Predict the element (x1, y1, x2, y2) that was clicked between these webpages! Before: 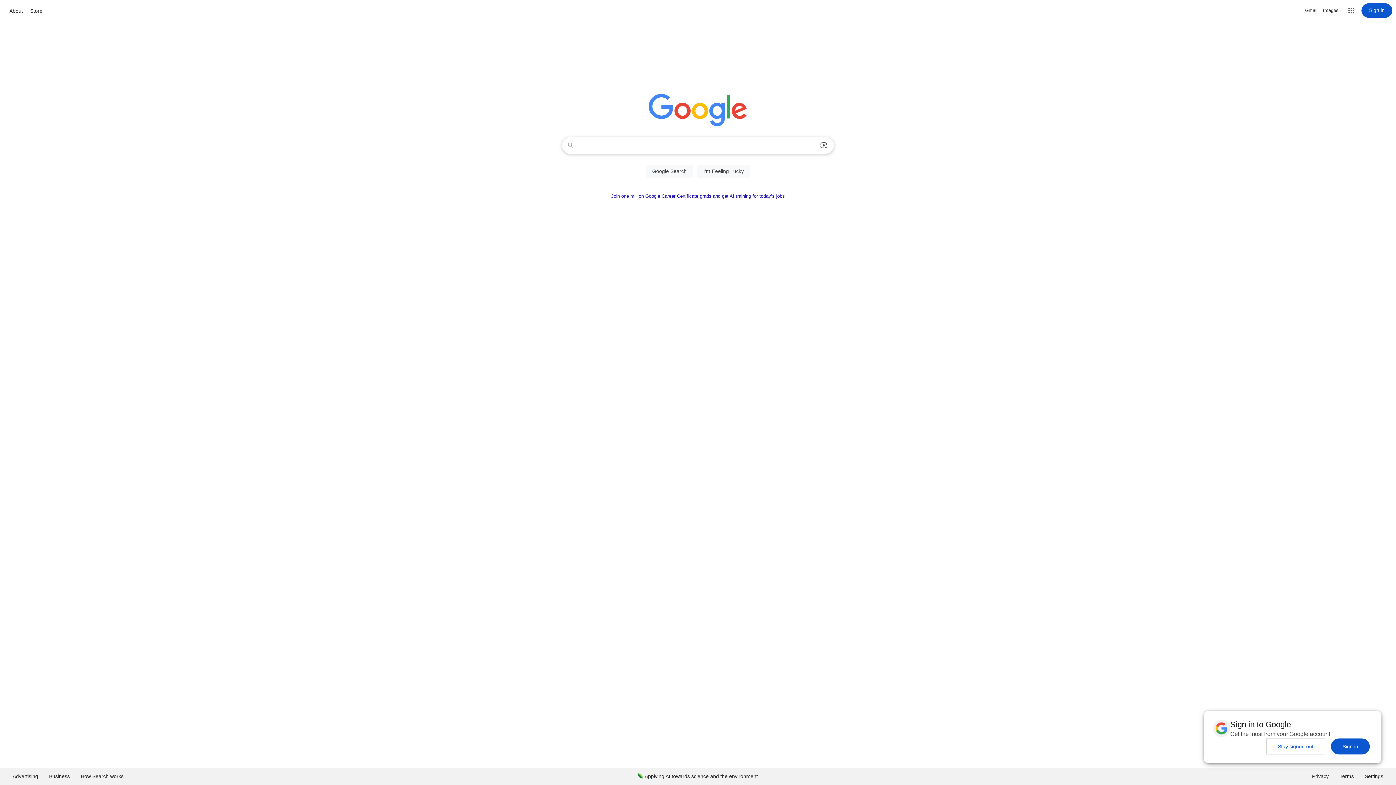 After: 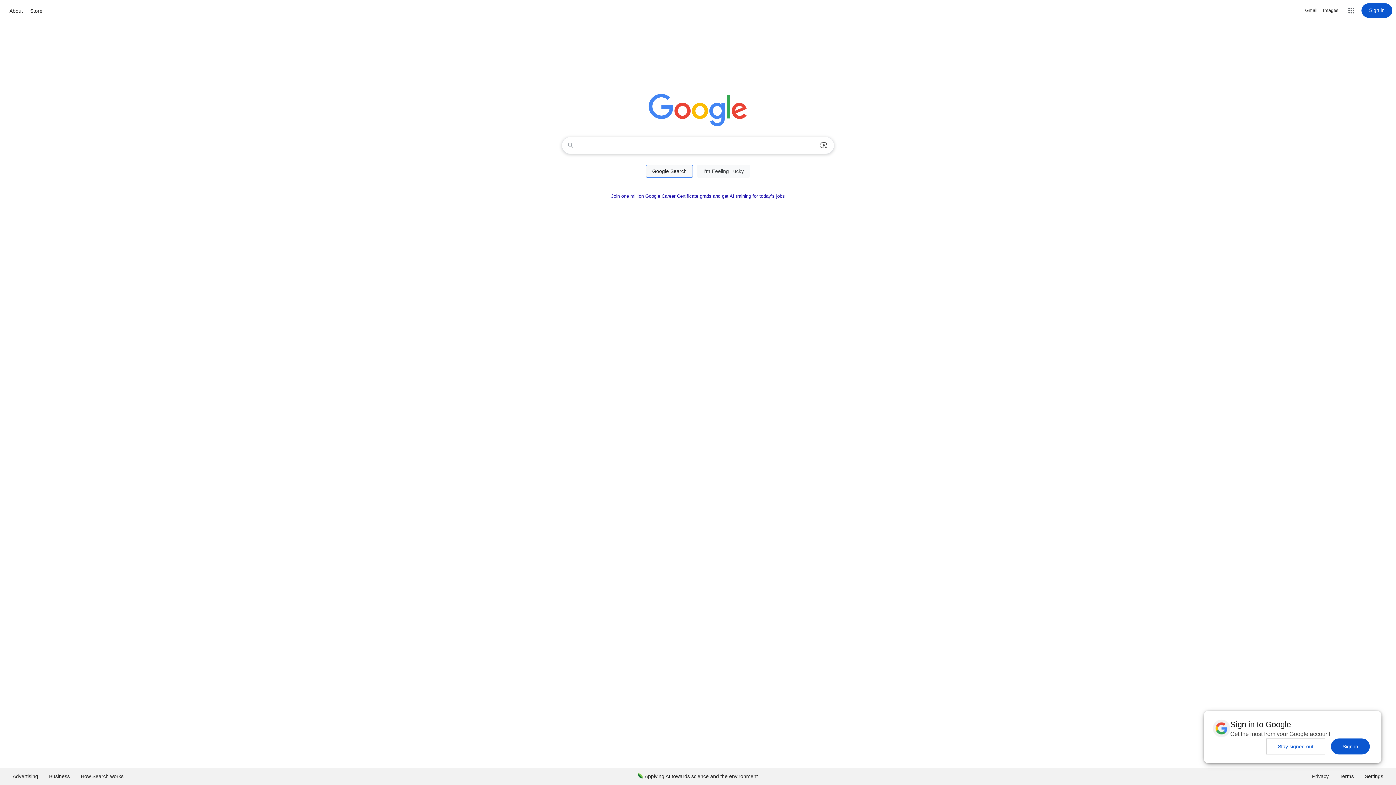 Action: label: Google Search bbox: (646, 164, 693, 177)